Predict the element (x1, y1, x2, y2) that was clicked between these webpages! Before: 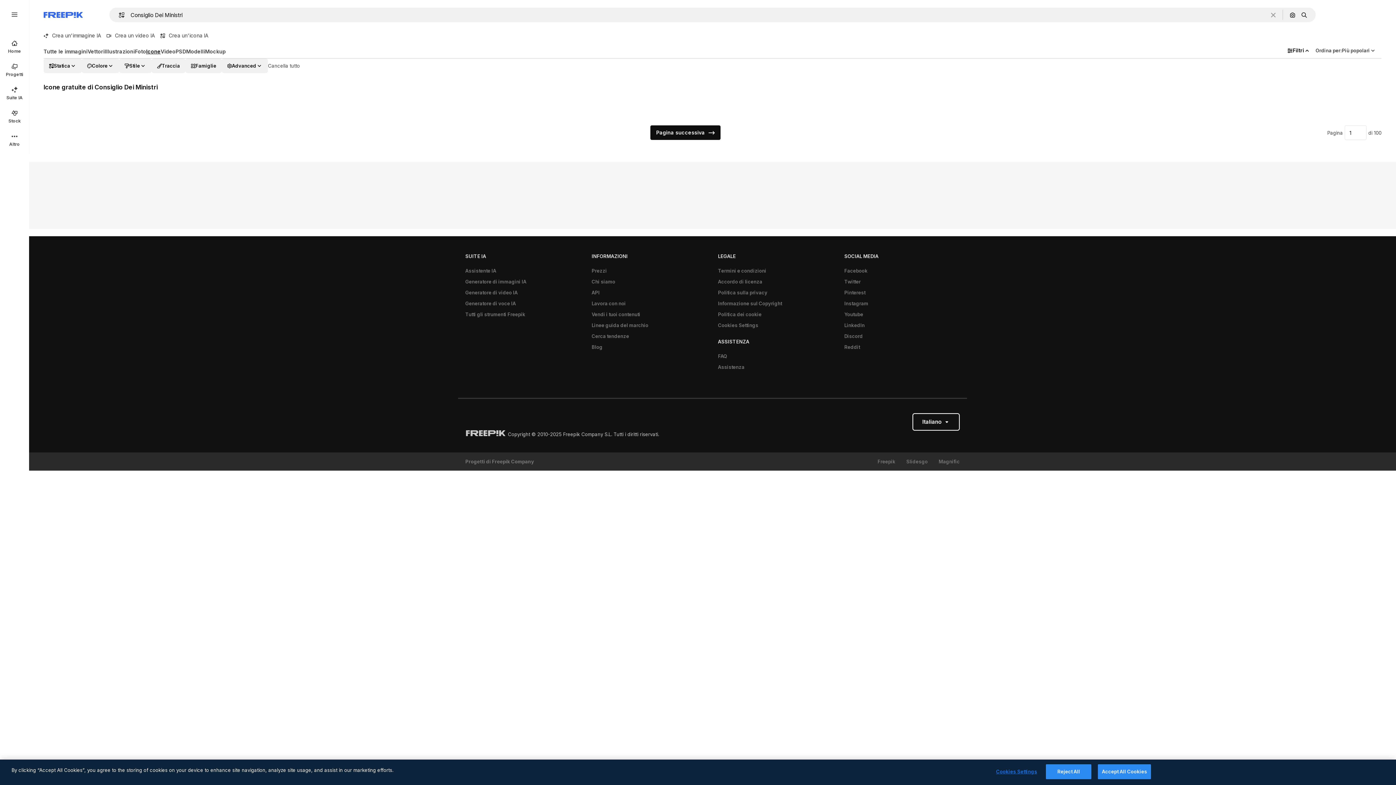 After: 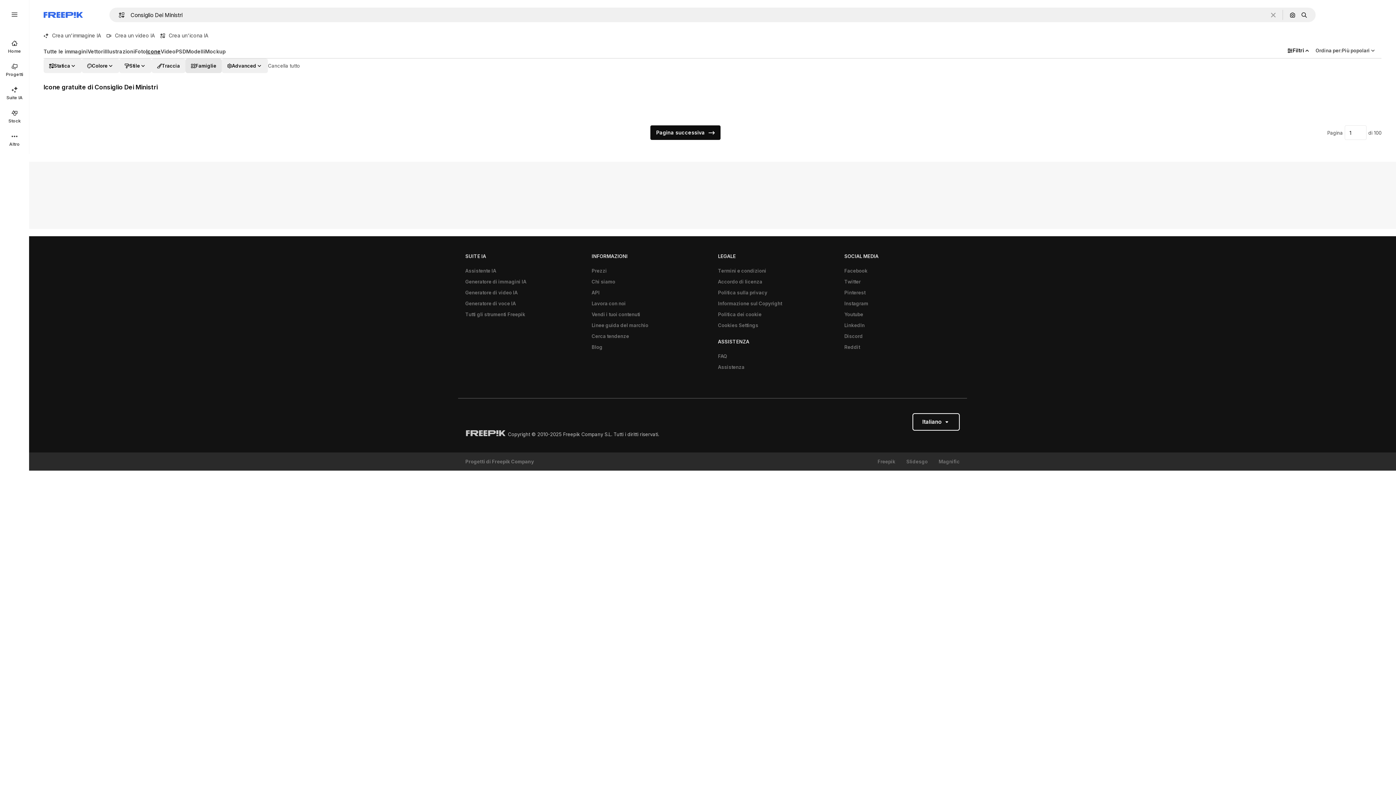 Action: label: undefined options bbox: (185, 58, 221, 73)